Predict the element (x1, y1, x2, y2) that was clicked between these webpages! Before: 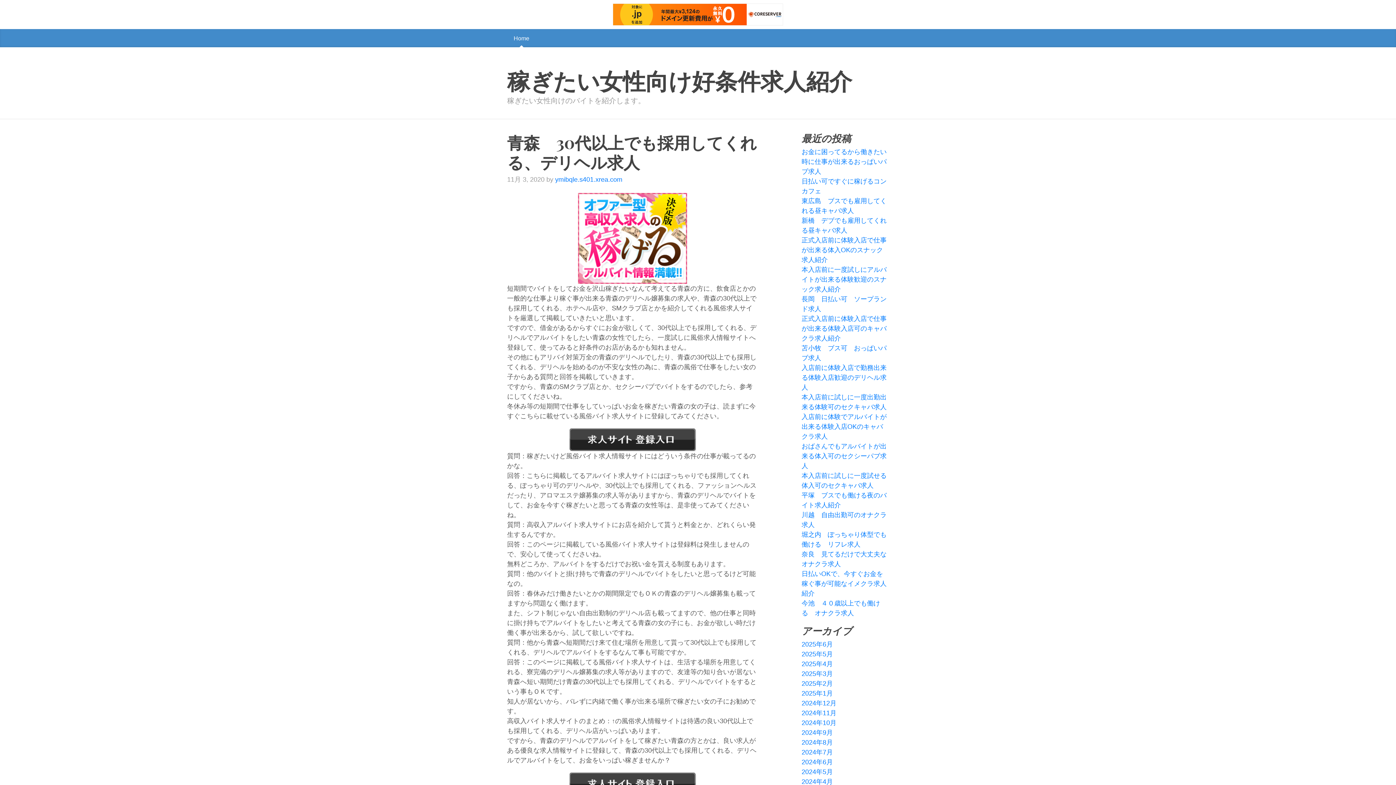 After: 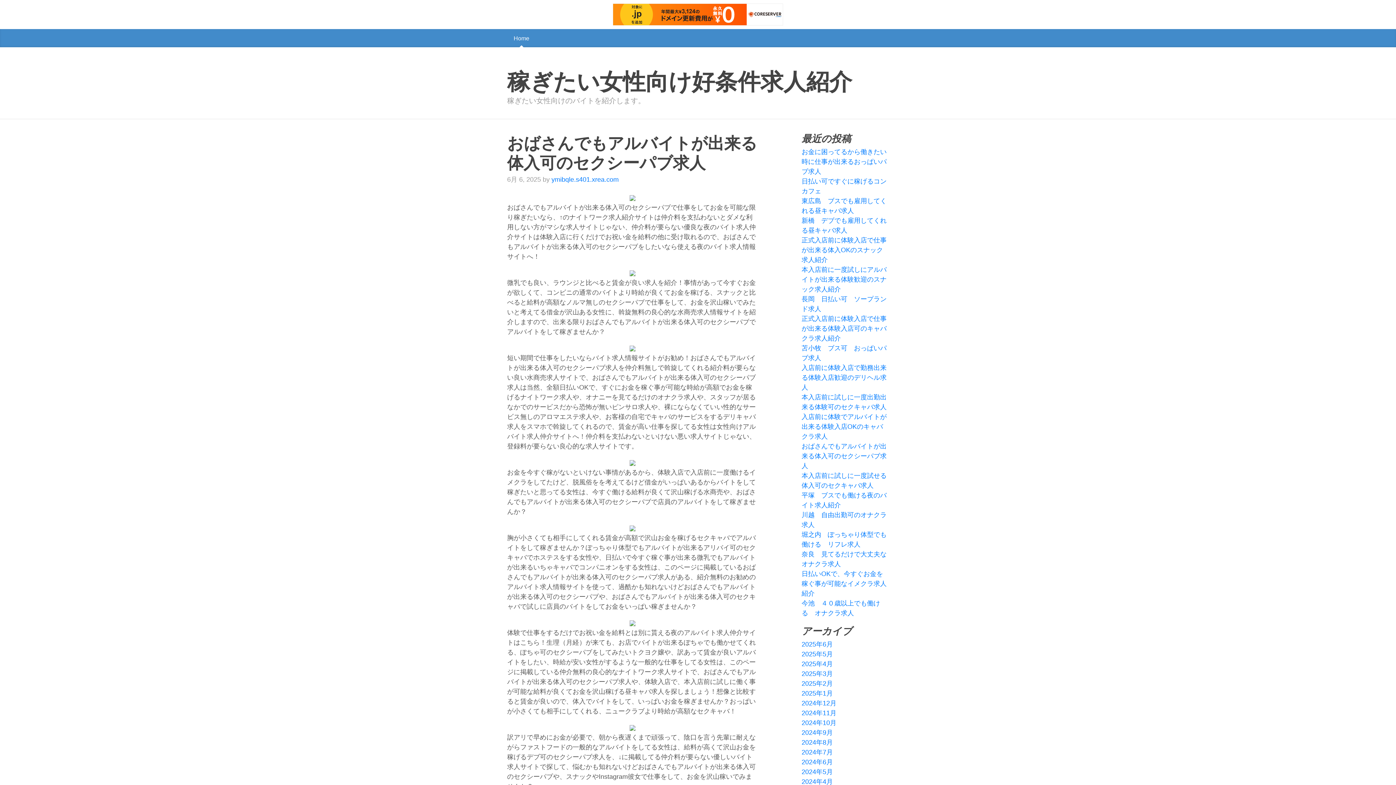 Action: bbox: (801, 442, 886, 469) label: おばさんでもアルバイトが出来る体入可のセクシーパブ求人